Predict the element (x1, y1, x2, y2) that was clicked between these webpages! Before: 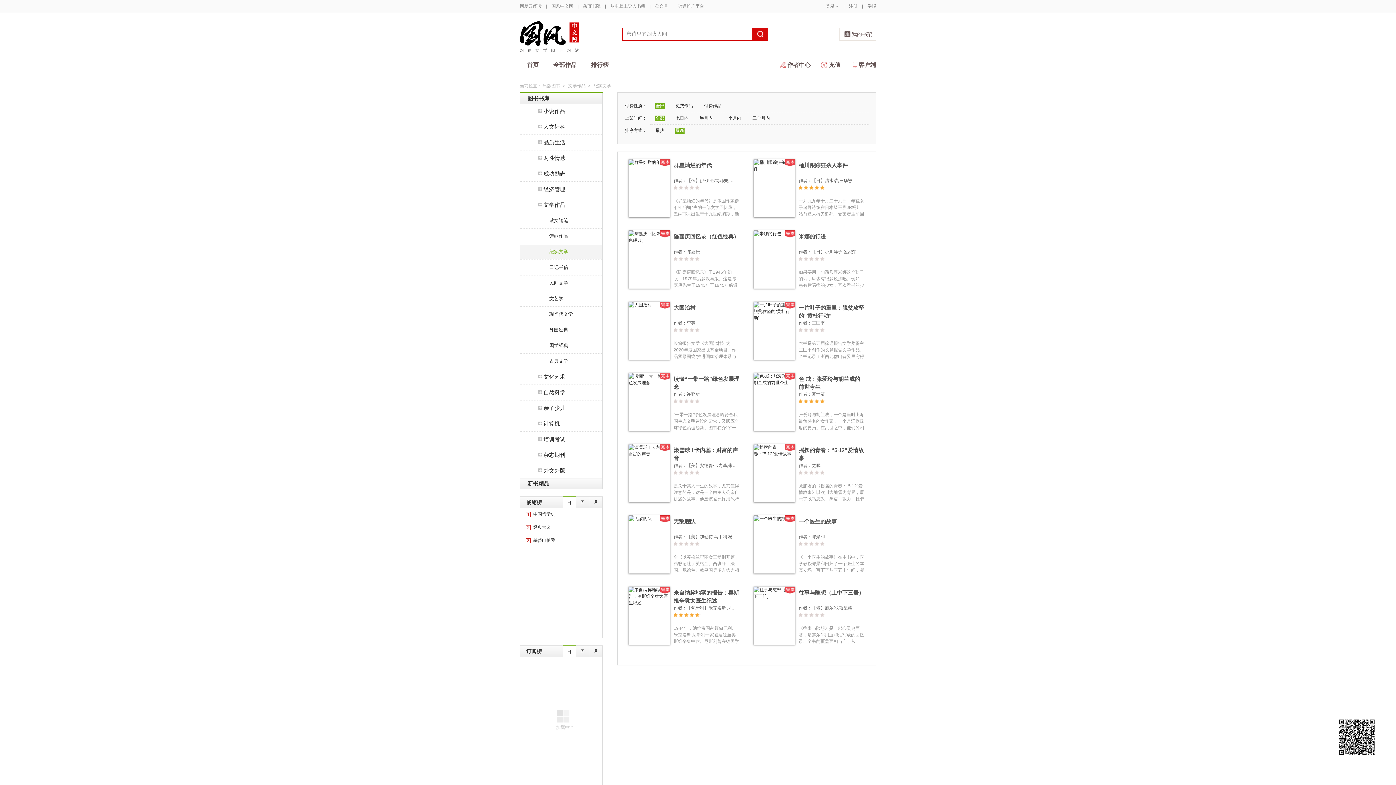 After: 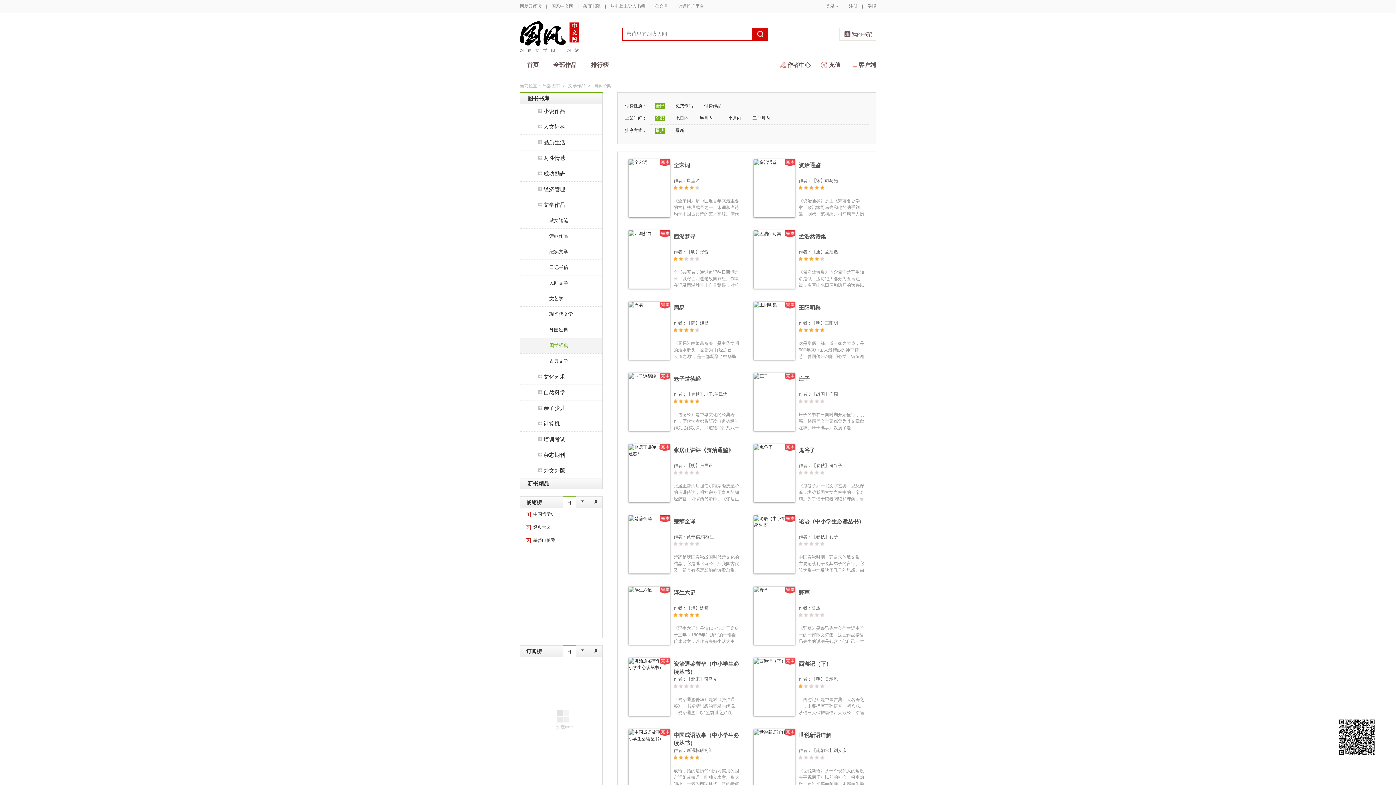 Action: bbox: (520, 338, 602, 353) label: 国学经典